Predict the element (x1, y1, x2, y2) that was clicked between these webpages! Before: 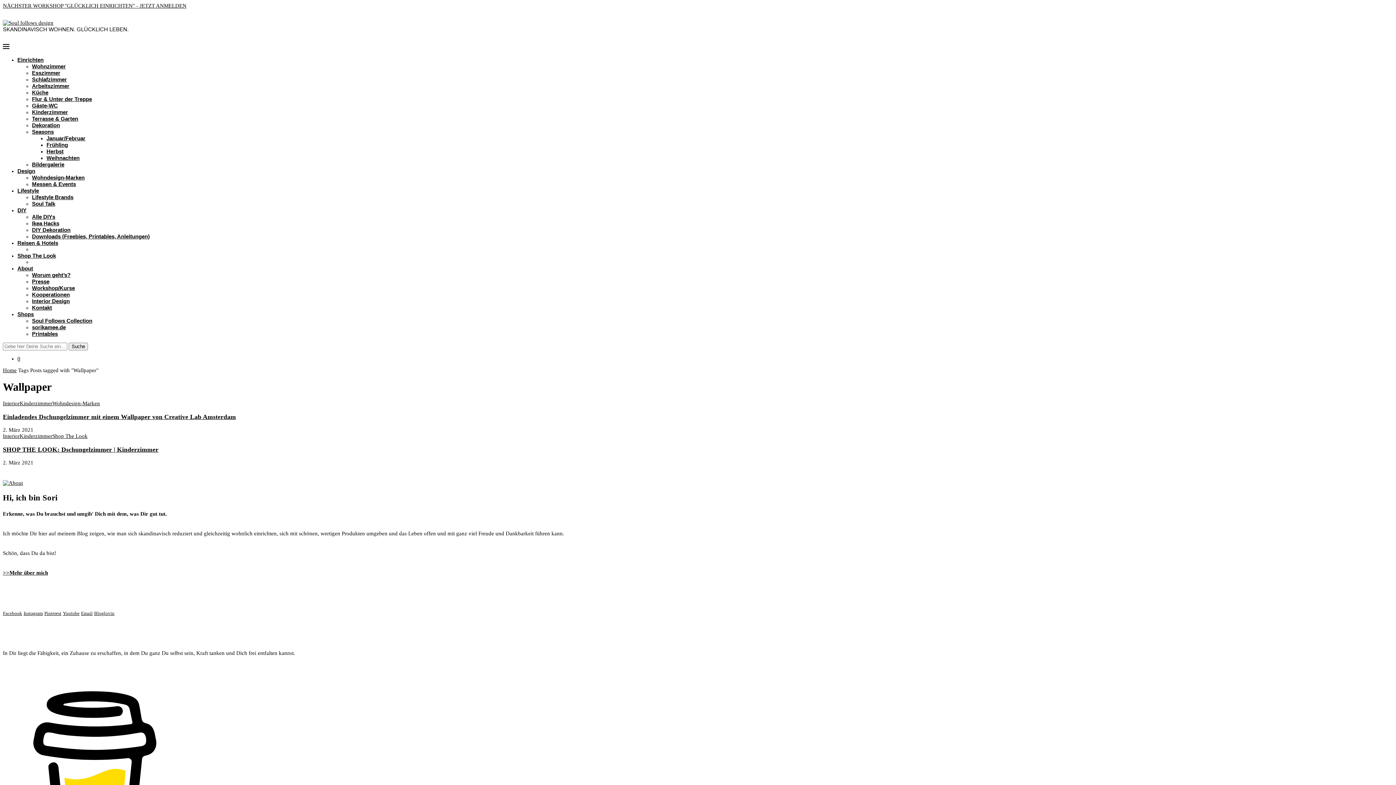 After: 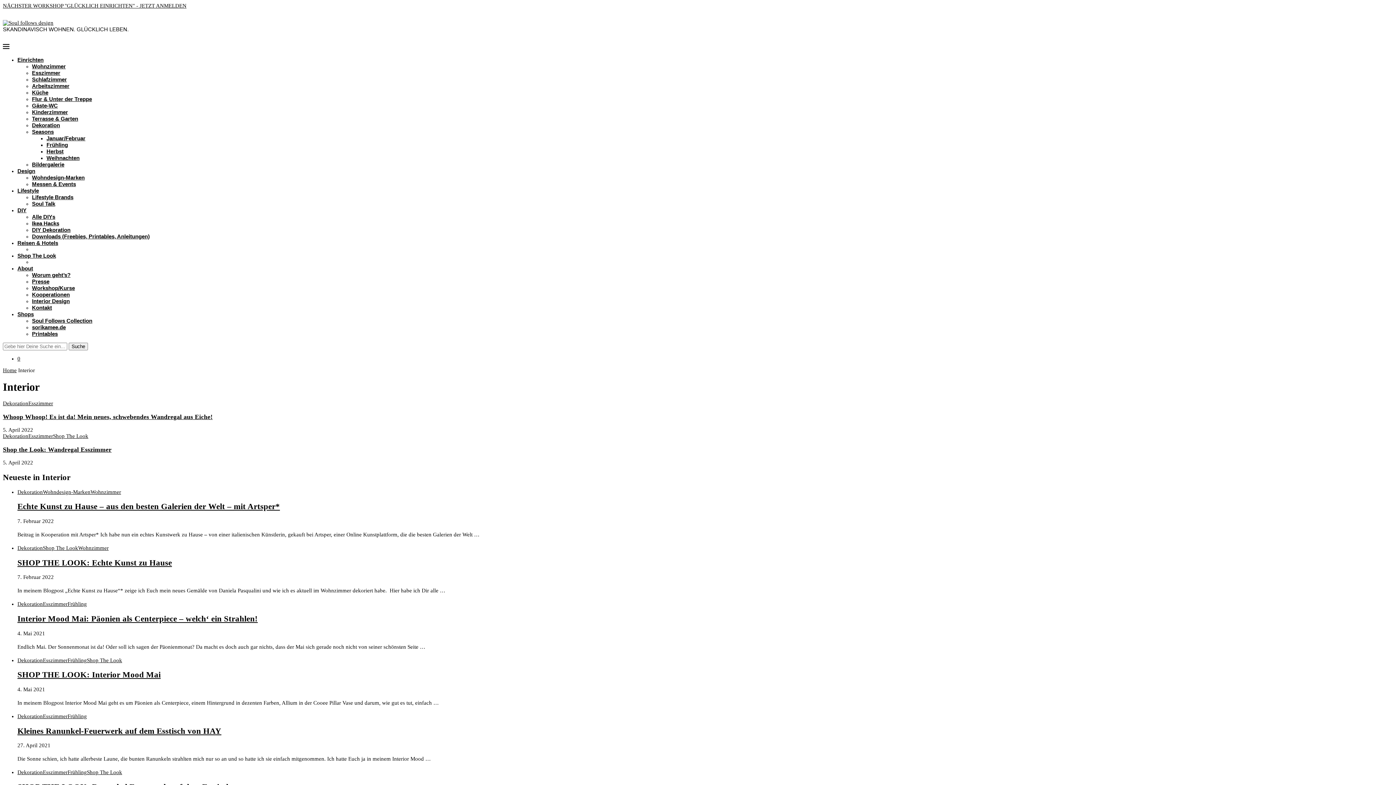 Action: bbox: (2, 400, 19, 406) label: Interior